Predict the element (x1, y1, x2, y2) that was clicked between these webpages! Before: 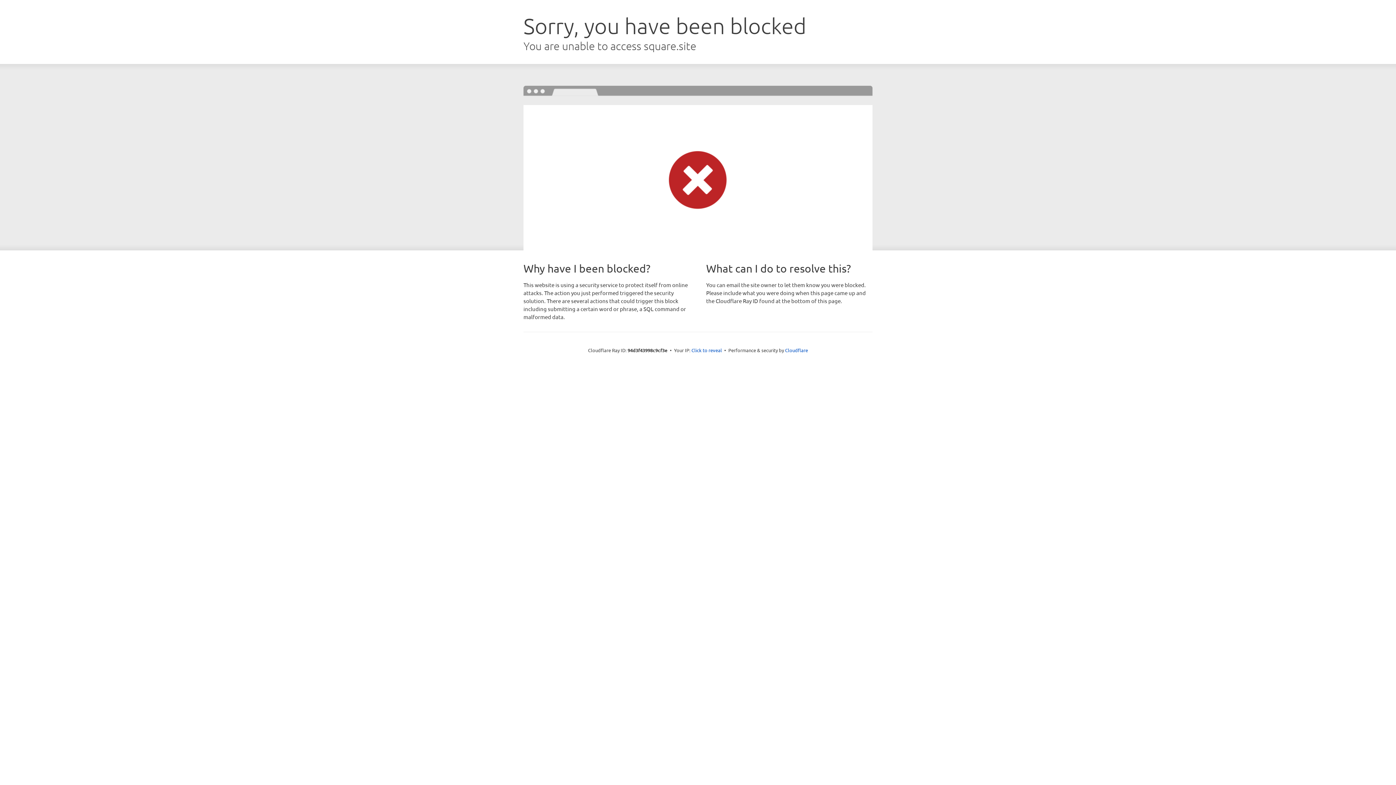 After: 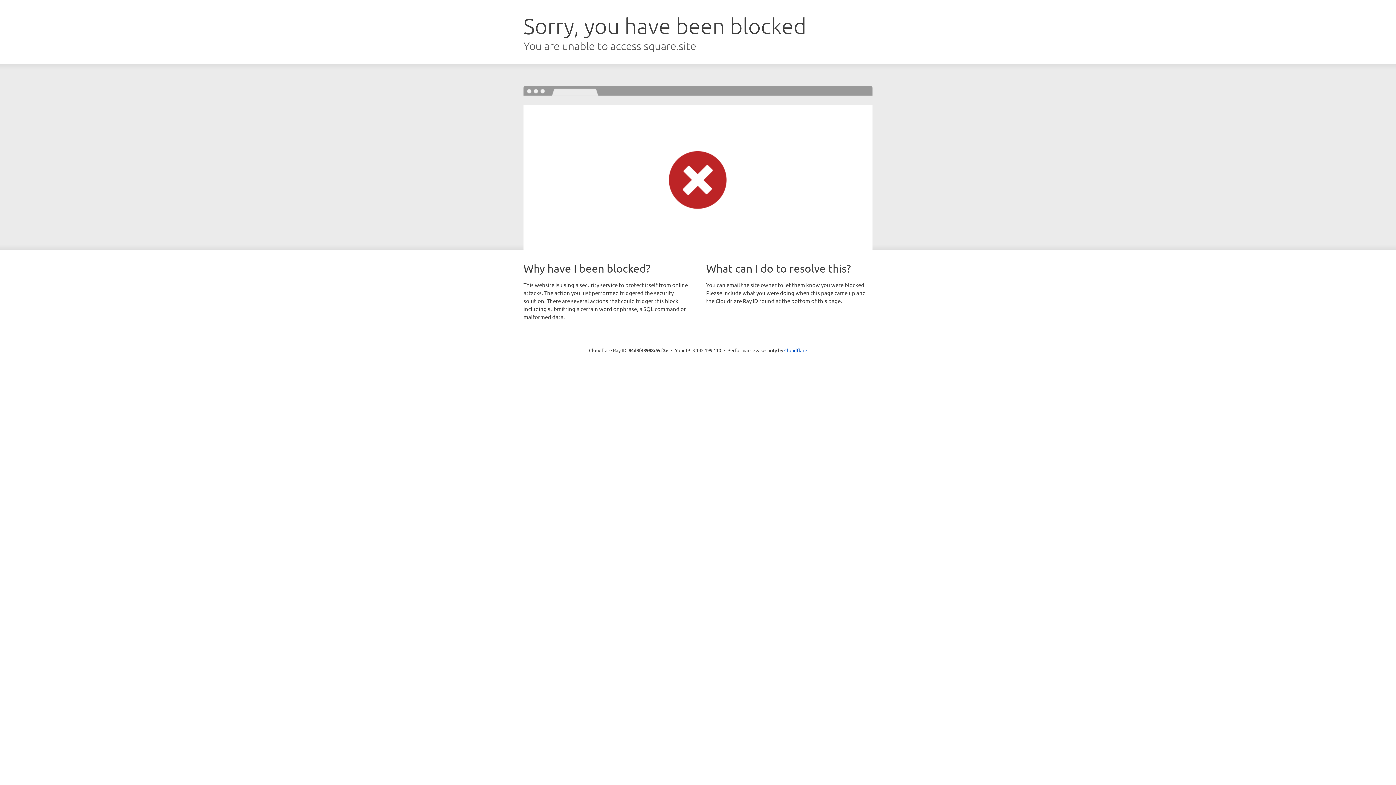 Action: label: Click to reveal bbox: (691, 346, 722, 353)